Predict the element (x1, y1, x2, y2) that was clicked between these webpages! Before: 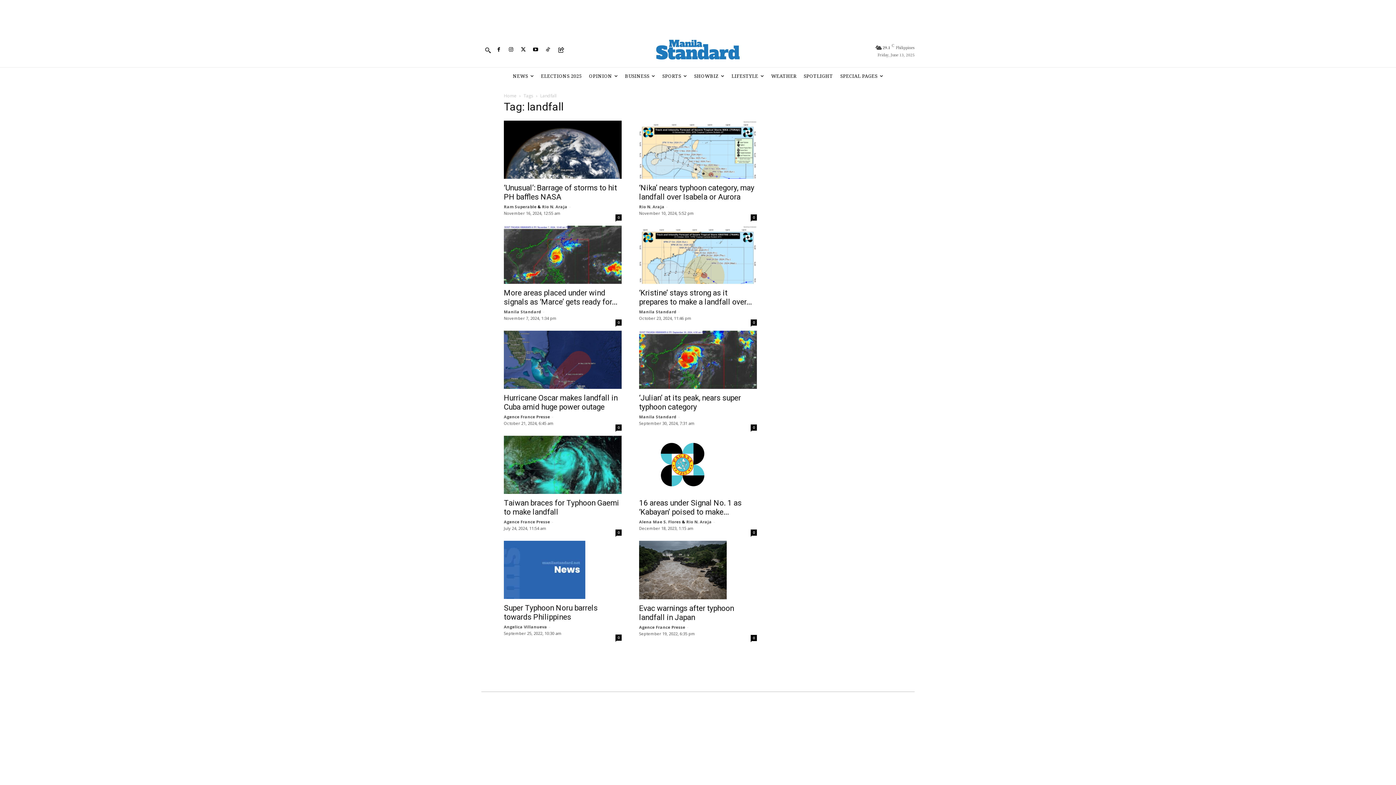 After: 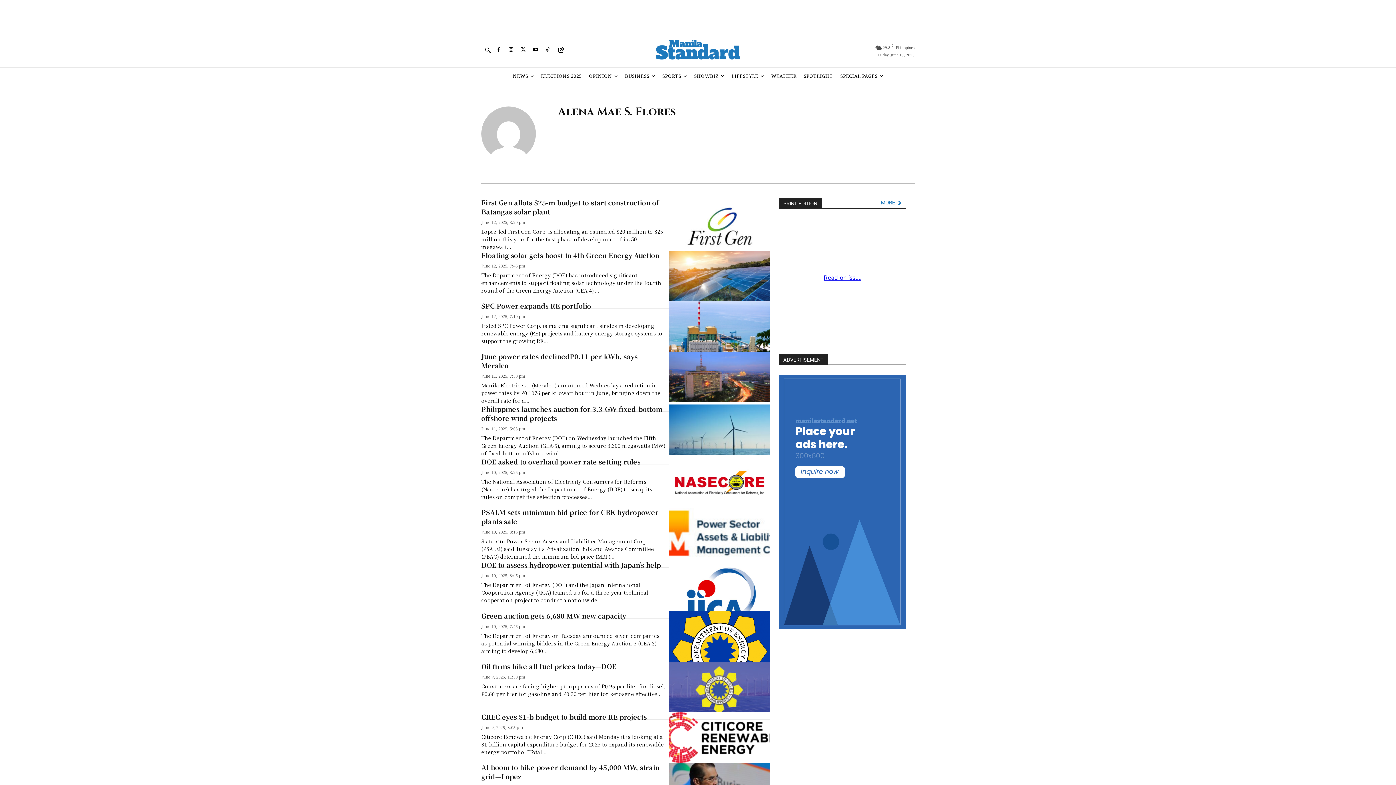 Action: label: Alena Mae S. Flores bbox: (639, 519, 681, 524)